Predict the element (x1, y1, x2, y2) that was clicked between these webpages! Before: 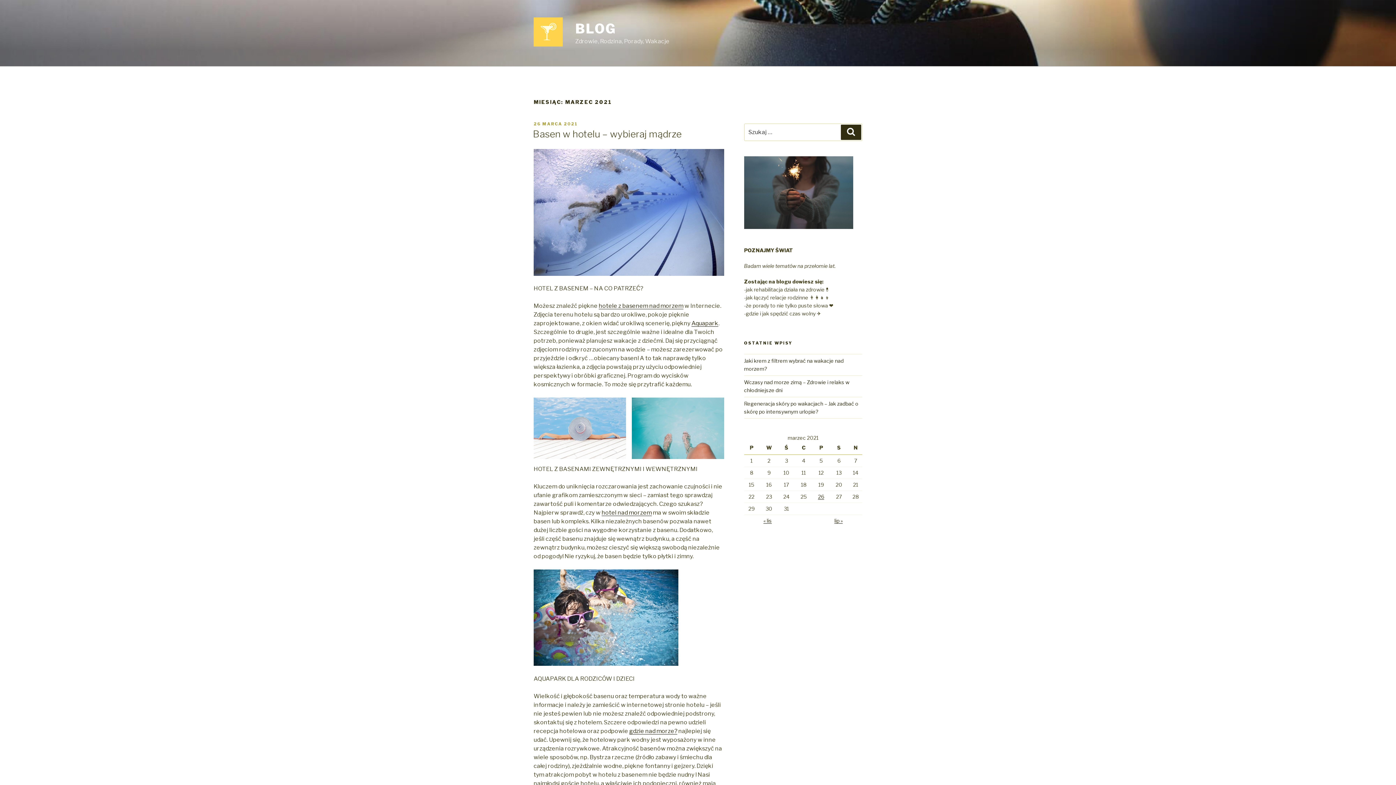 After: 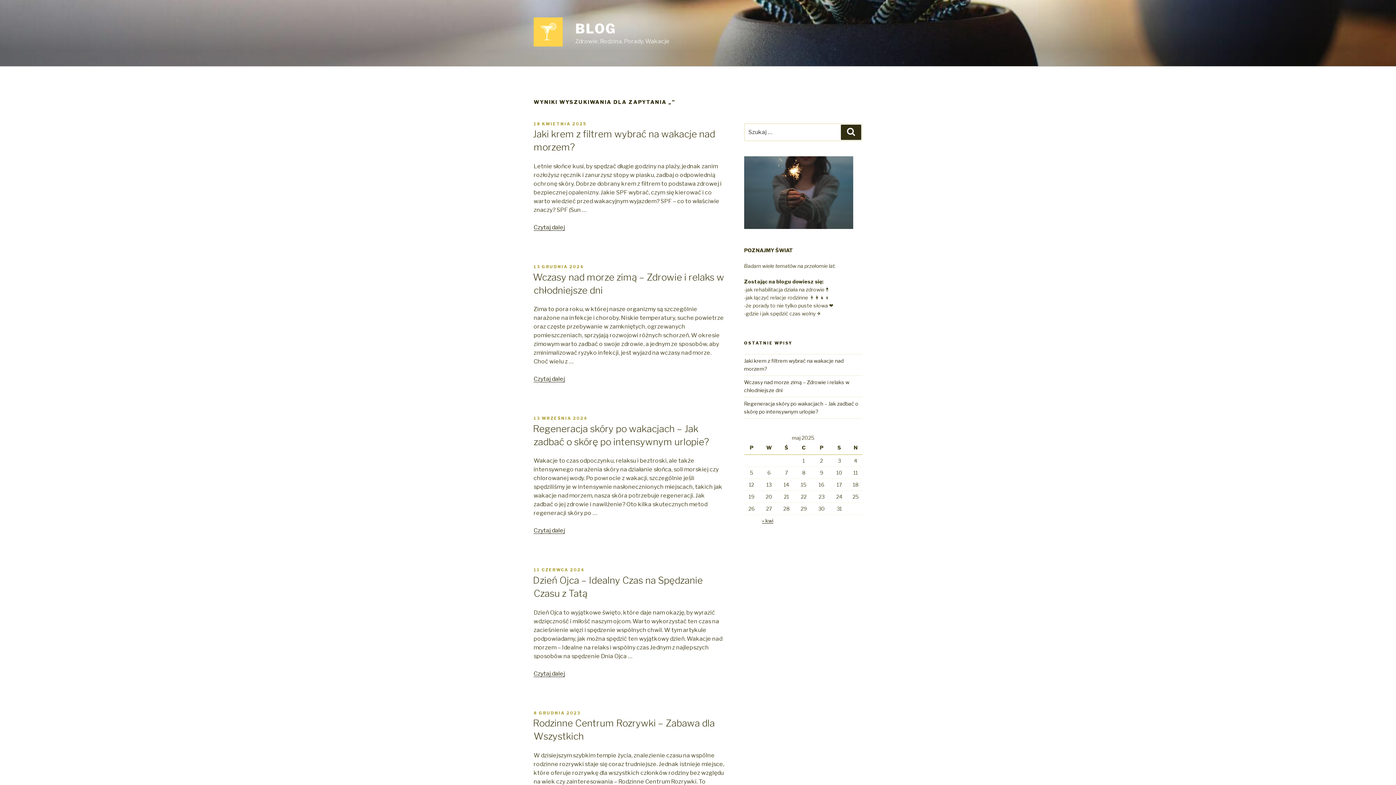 Action: label: Szukaj bbox: (841, 124, 861, 139)